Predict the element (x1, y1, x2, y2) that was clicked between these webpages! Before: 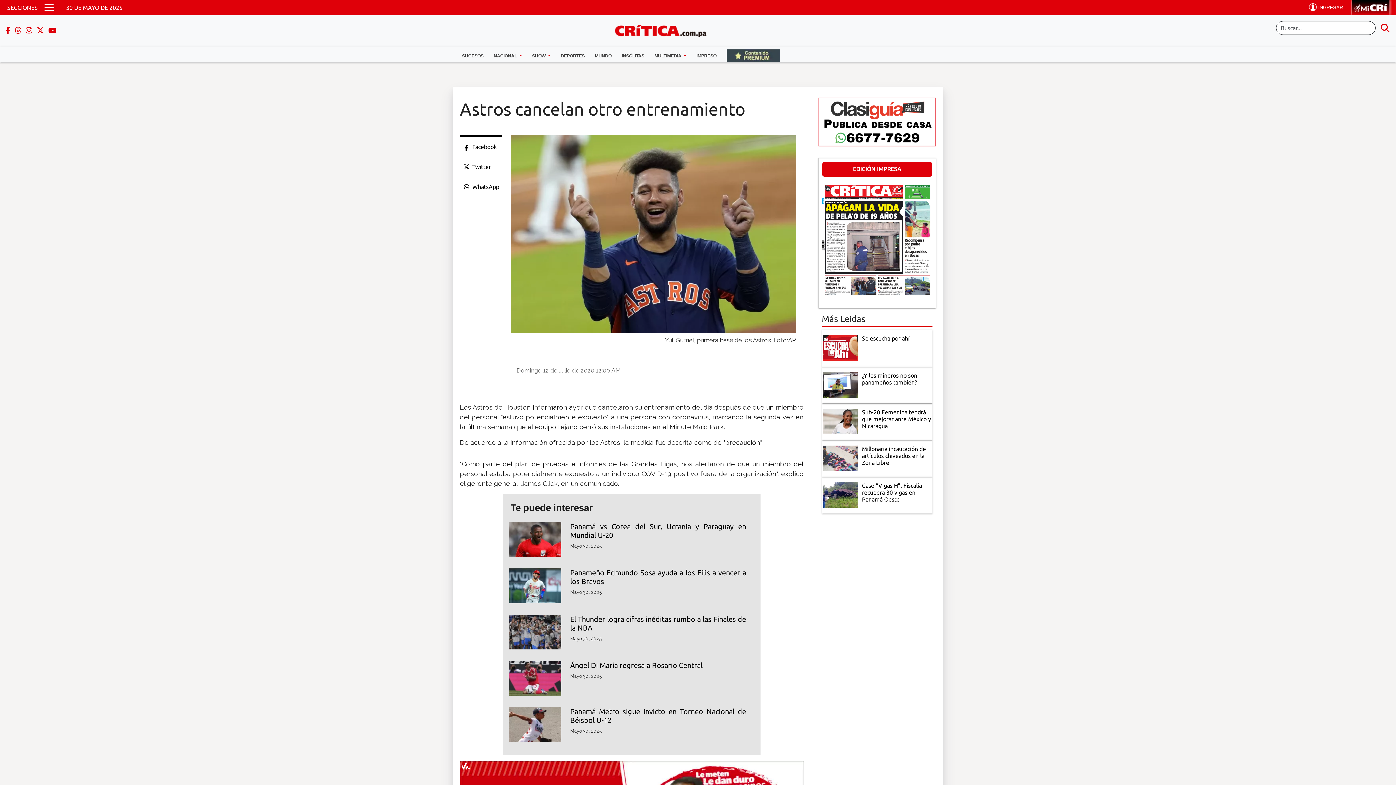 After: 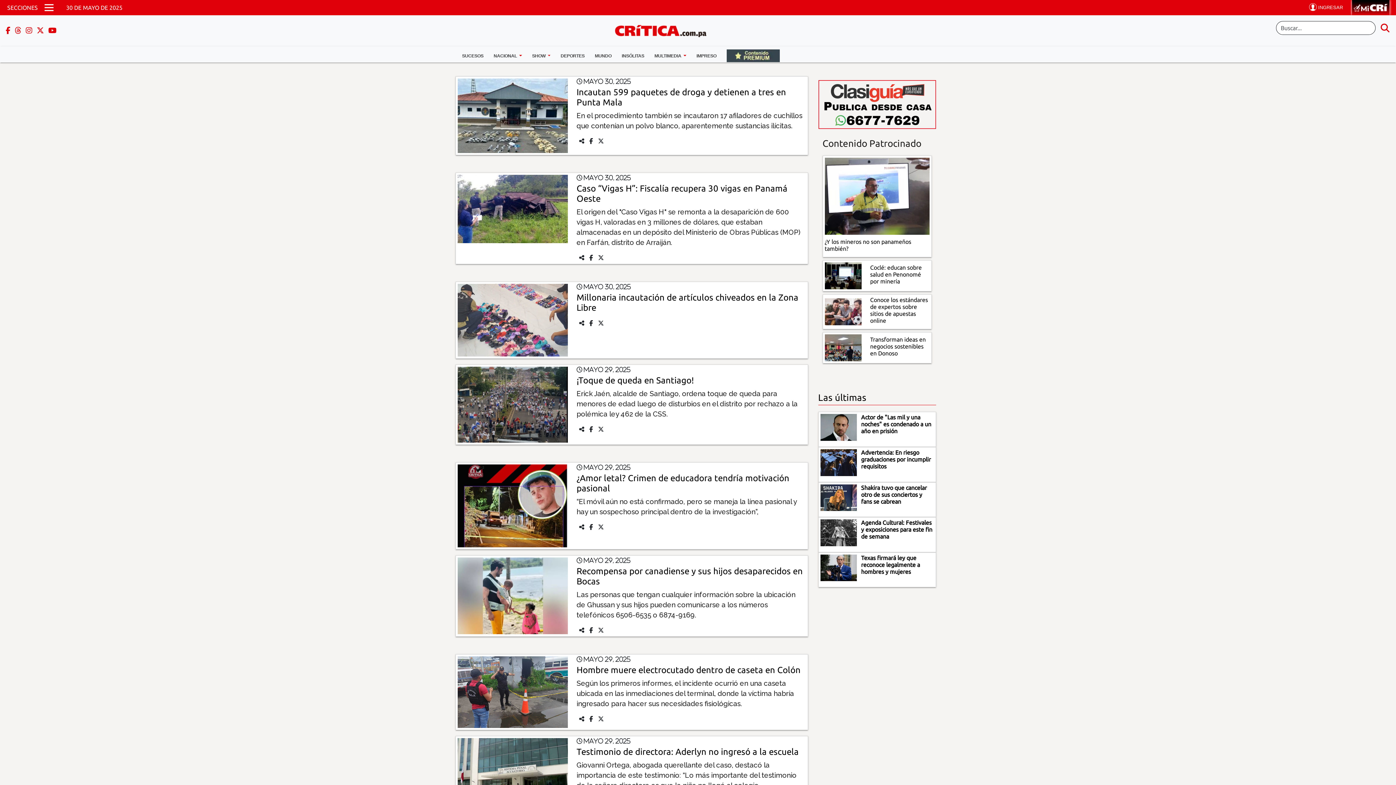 Action: bbox: (457, 49, 488, 62) label: SUCESOS